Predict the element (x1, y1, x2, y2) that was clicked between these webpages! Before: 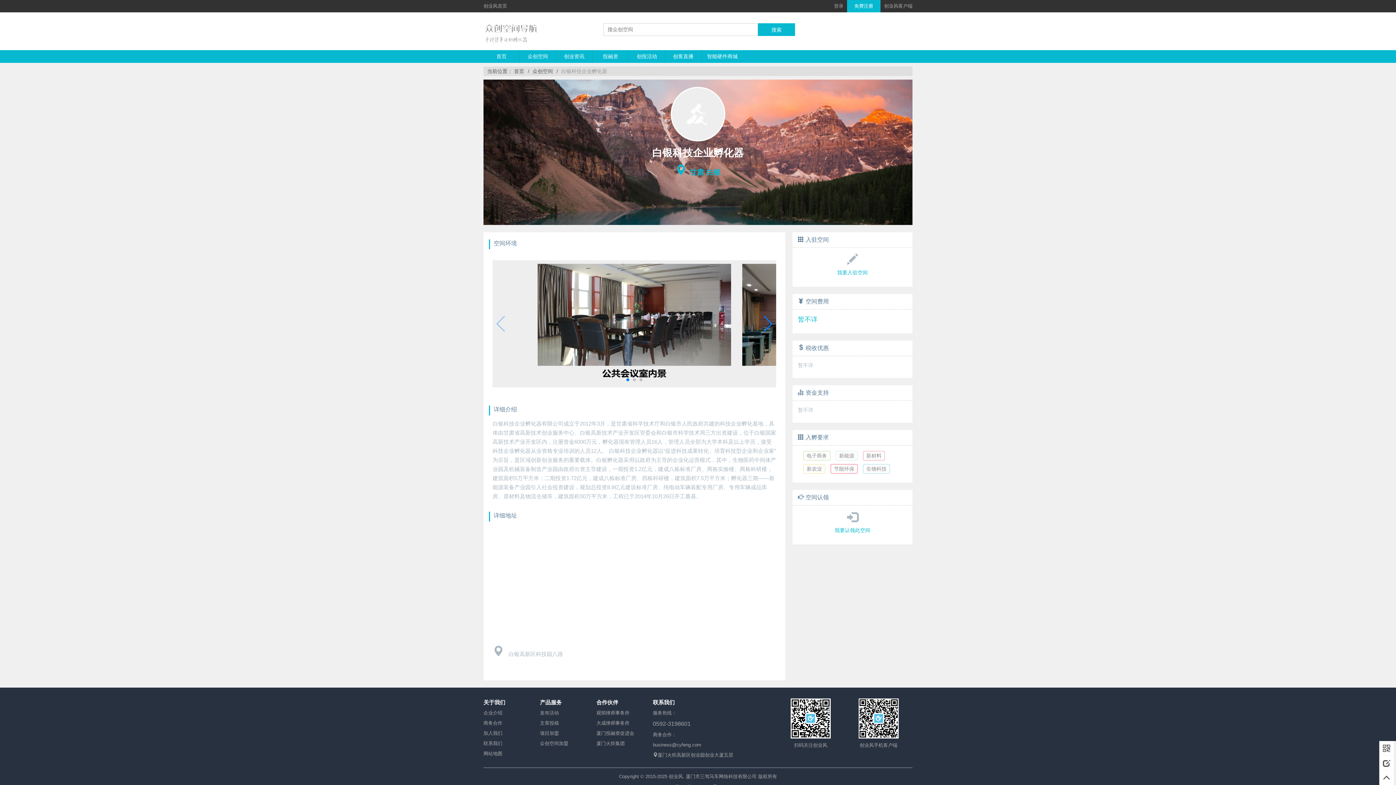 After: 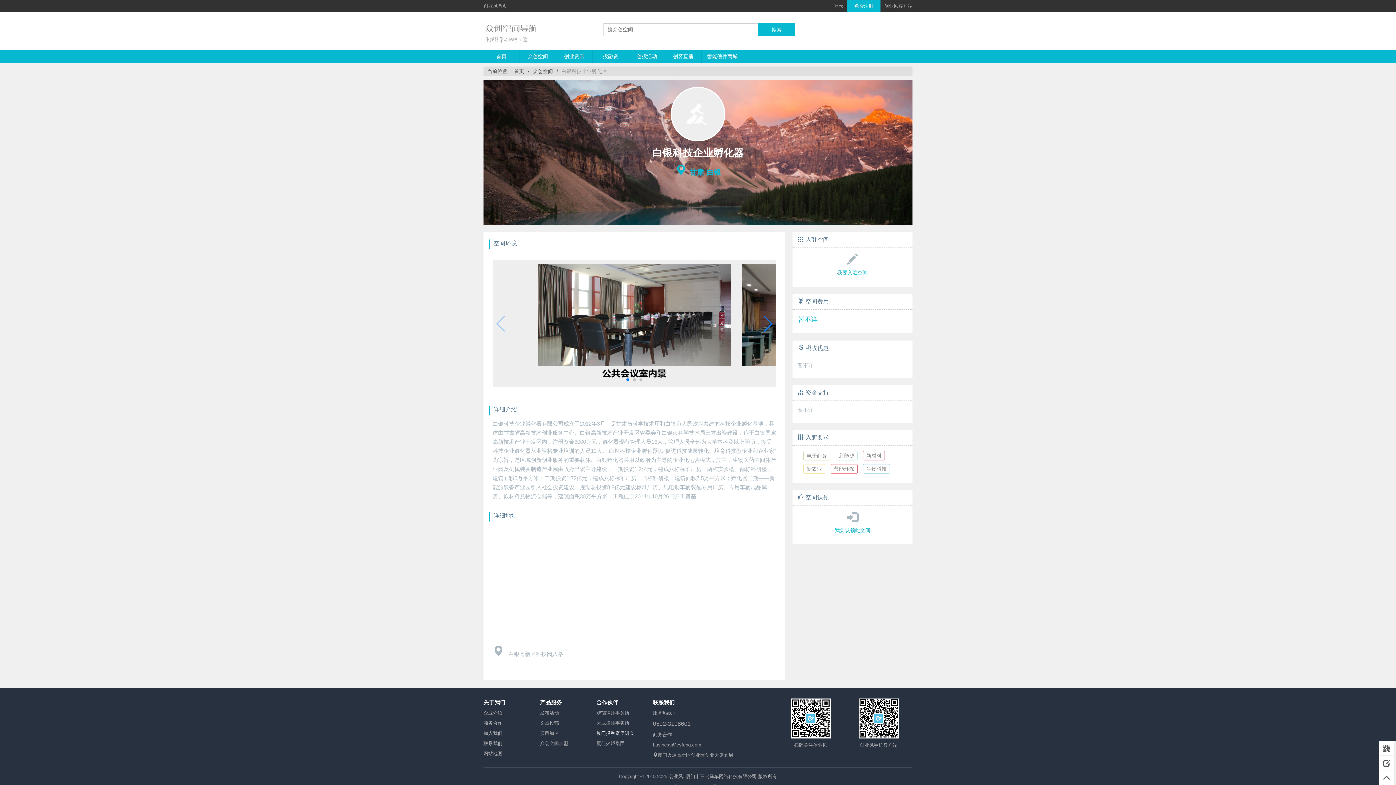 Action: label: 厦门投融资促进会 bbox: (596, 731, 634, 736)